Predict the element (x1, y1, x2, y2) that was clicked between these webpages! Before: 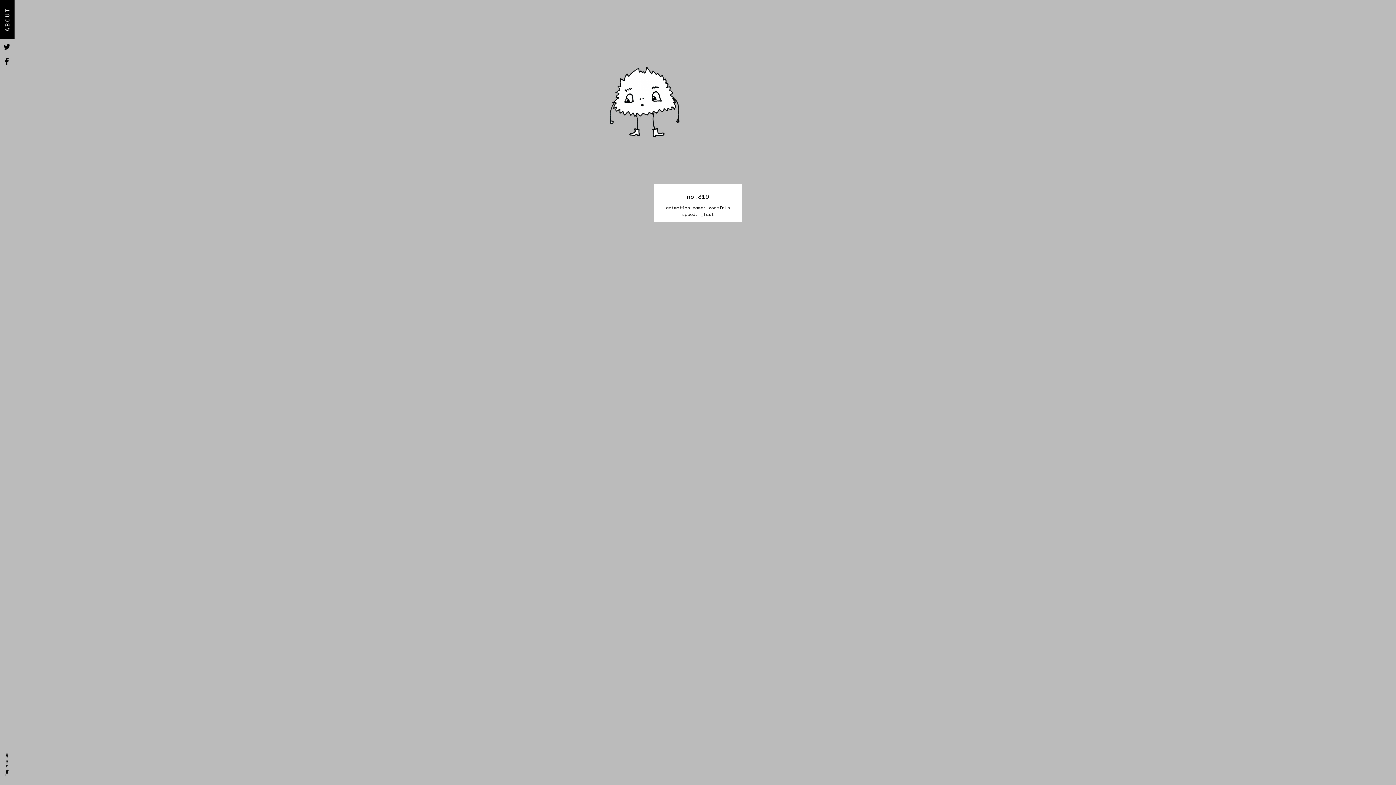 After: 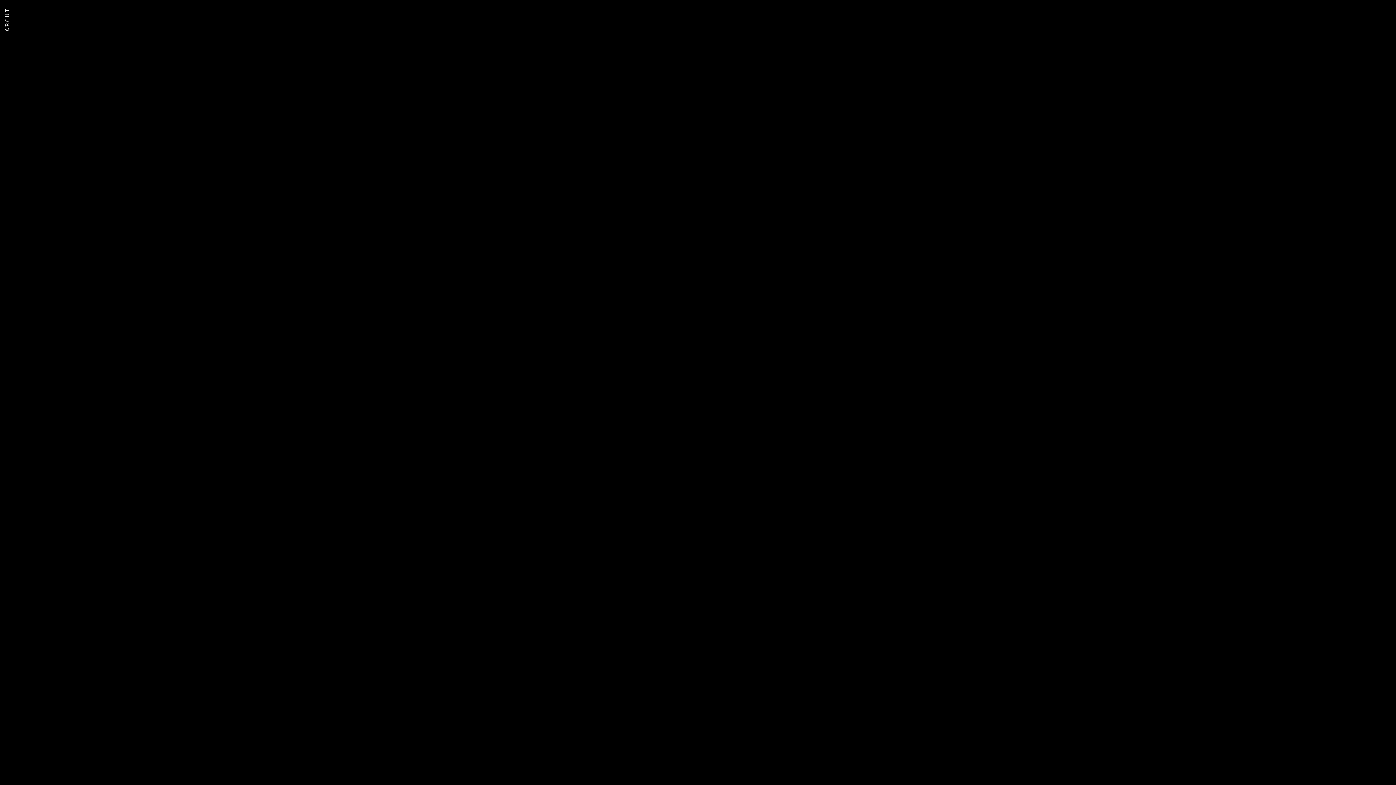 Action: label: ABOUT bbox: (2, 7, 11, 31)